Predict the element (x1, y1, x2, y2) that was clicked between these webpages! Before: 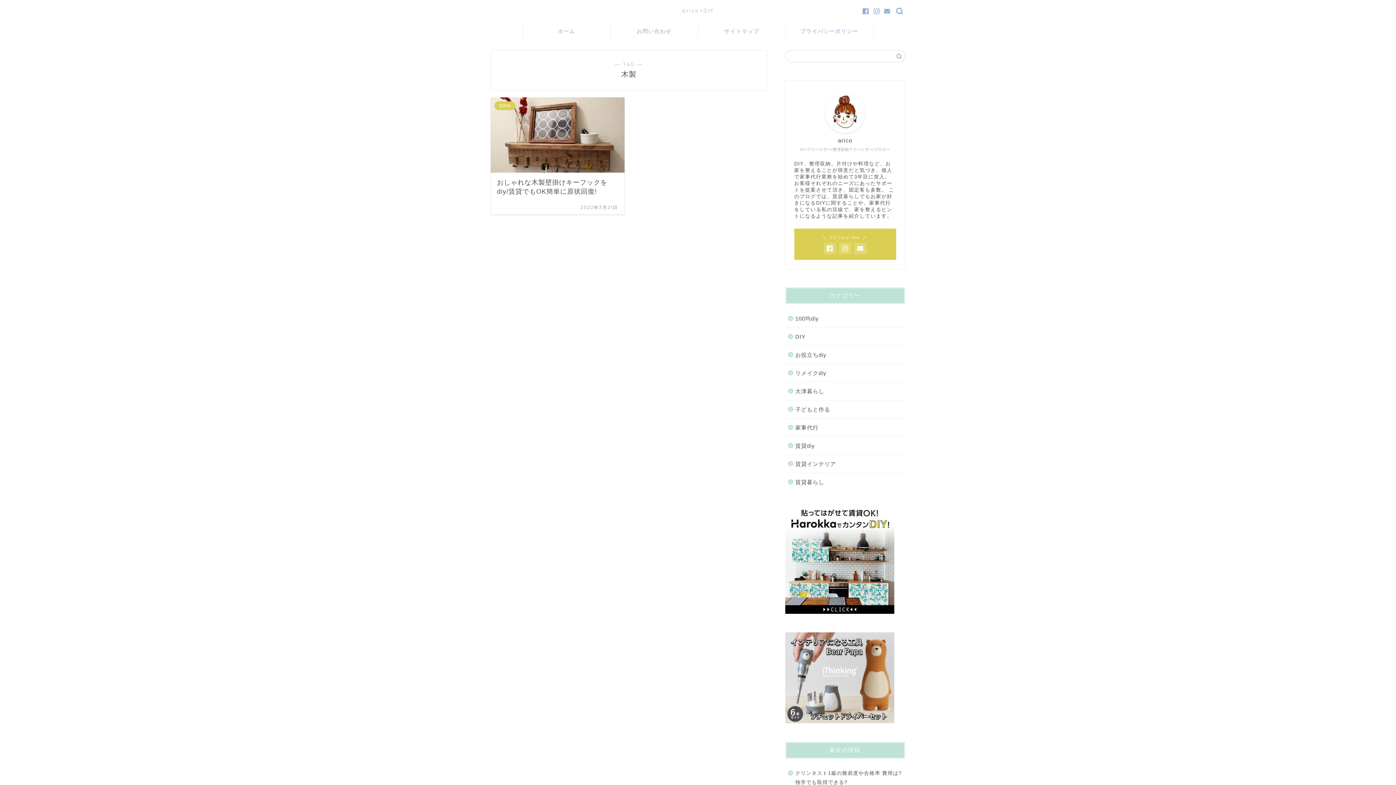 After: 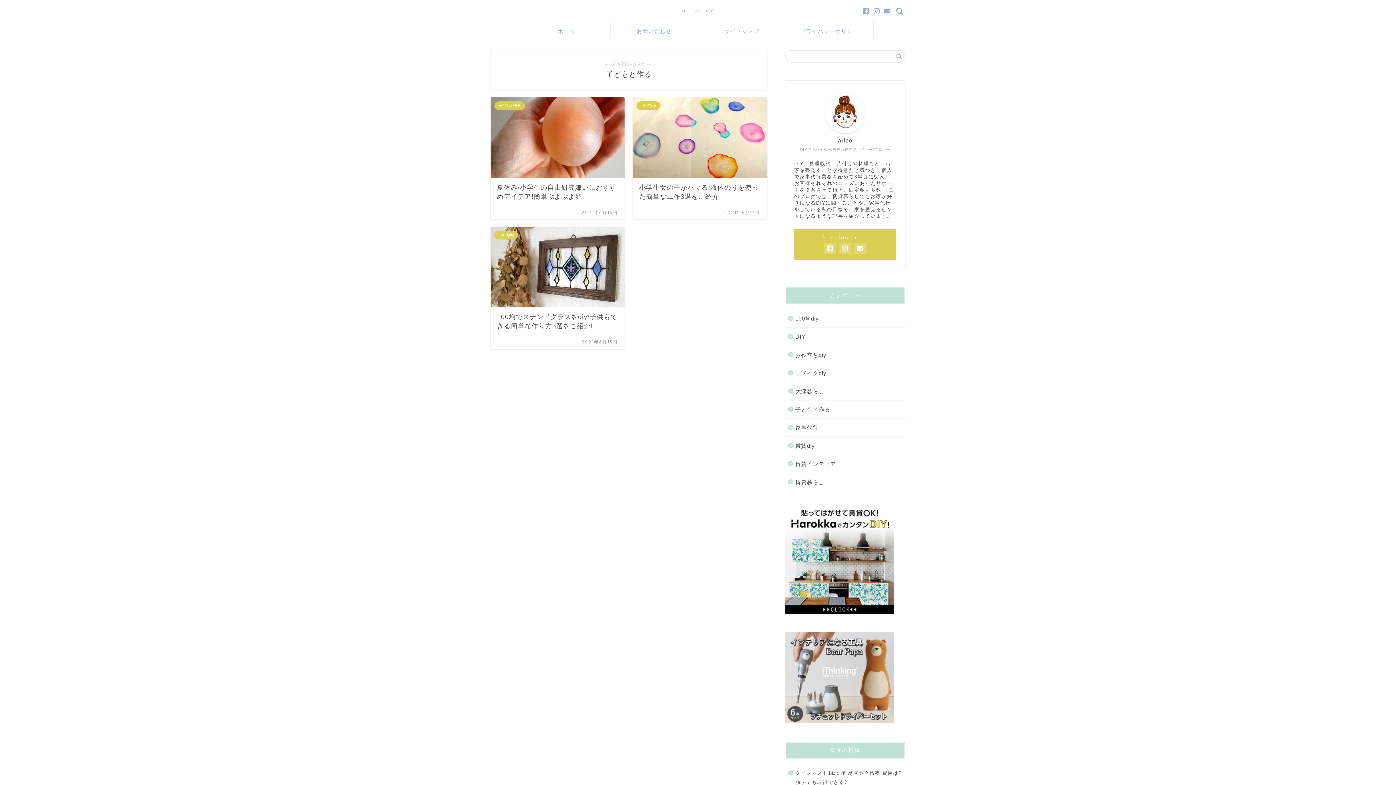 Action: bbox: (785, 400, 904, 418) label: 子どもと作る